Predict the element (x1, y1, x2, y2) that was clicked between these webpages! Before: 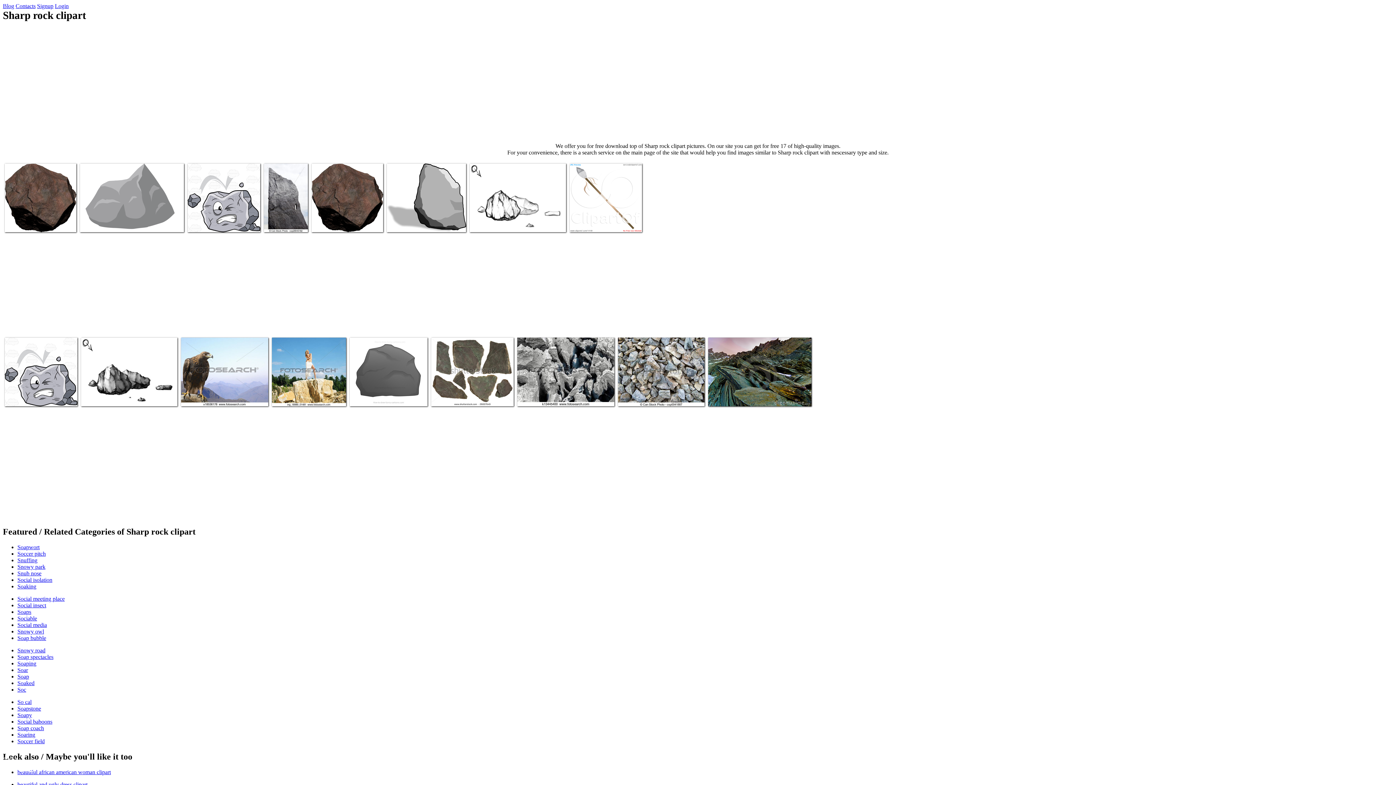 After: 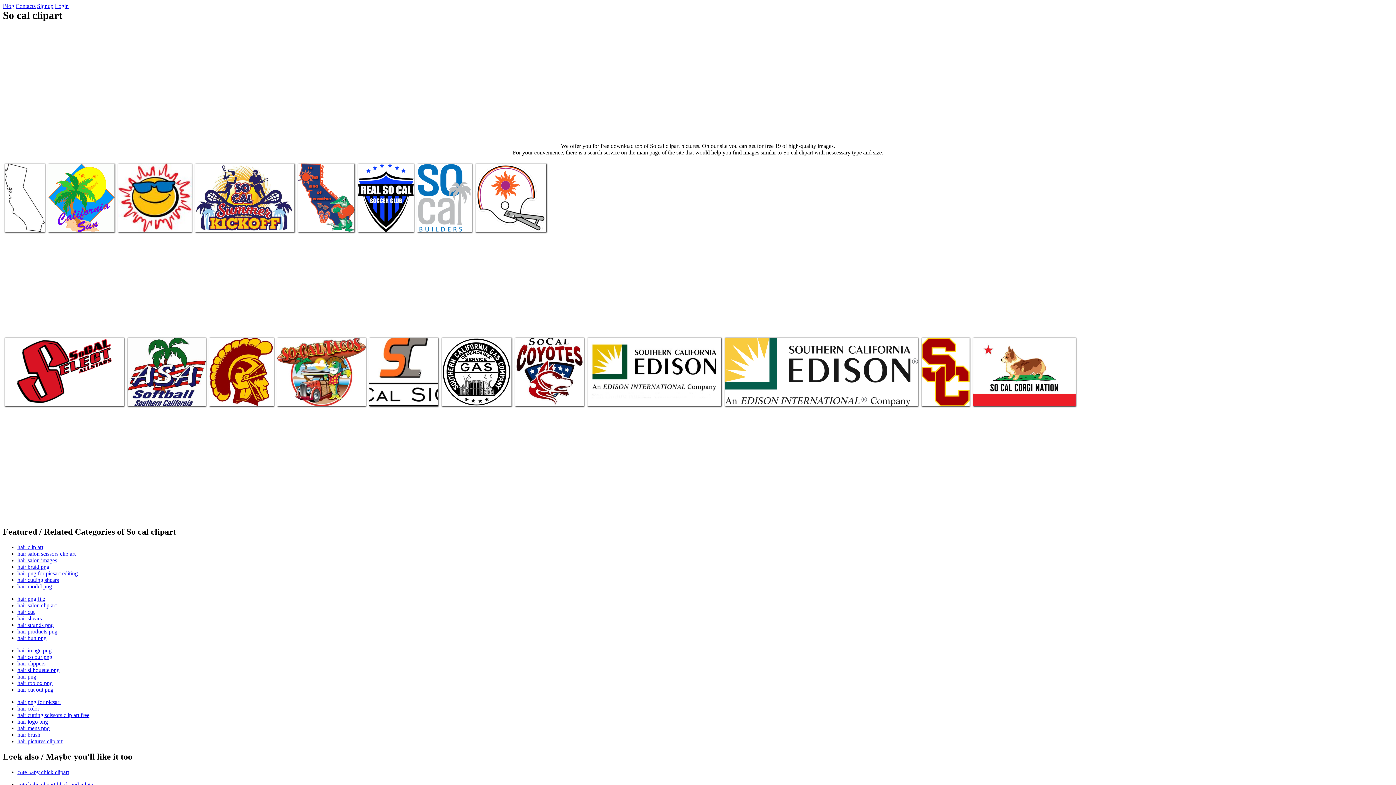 Action: bbox: (17, 699, 31, 705) label: So cal